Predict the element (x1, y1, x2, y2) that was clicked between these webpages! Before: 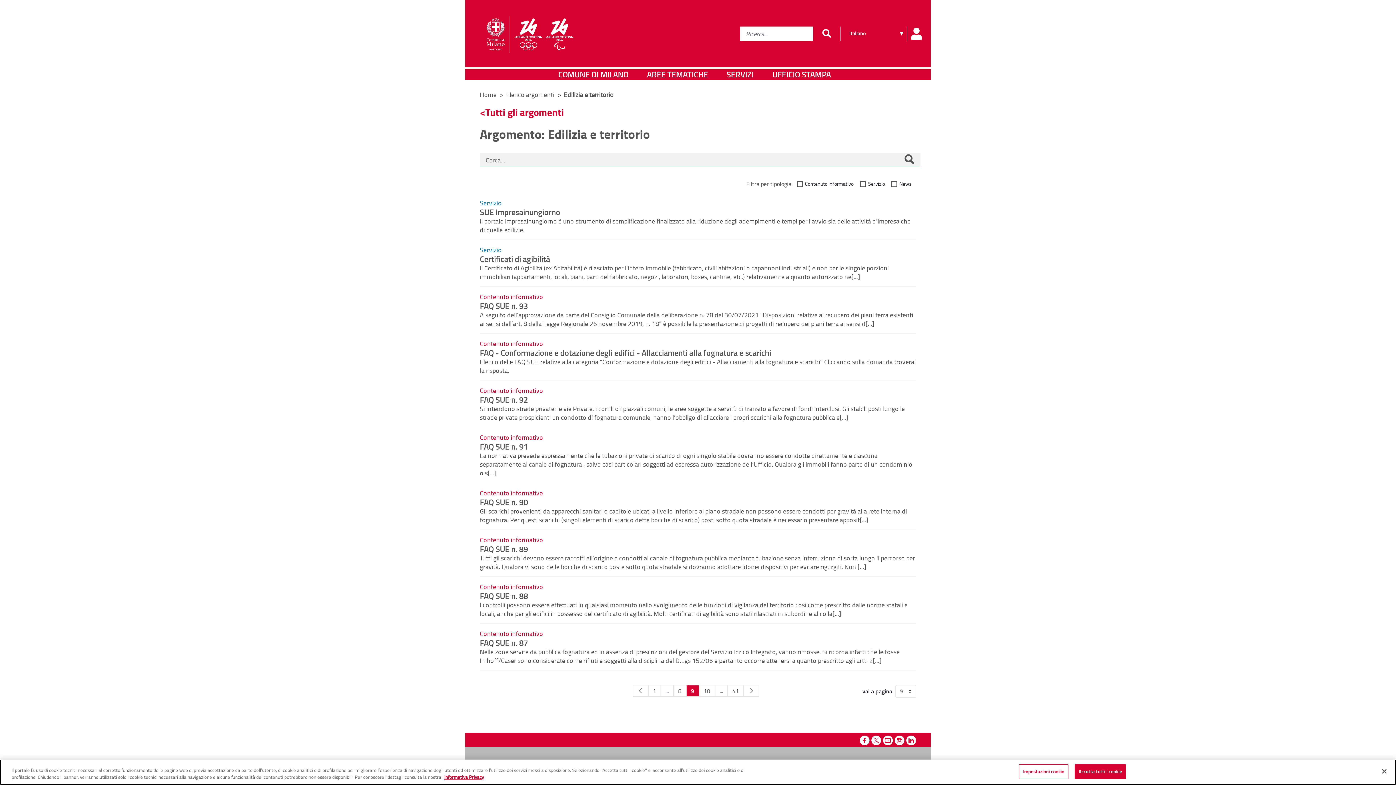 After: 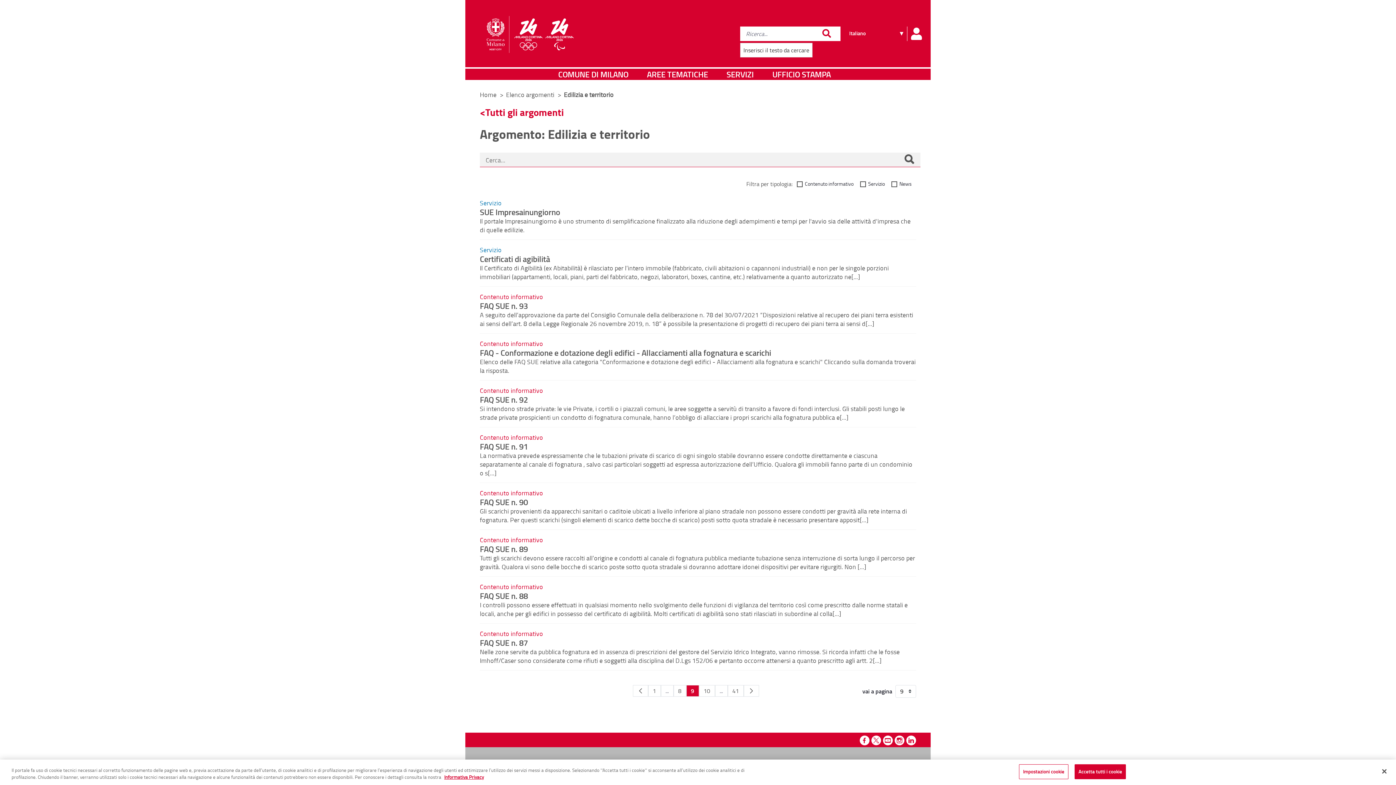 Action: bbox: (813, 26, 840, 41) label: Cerca